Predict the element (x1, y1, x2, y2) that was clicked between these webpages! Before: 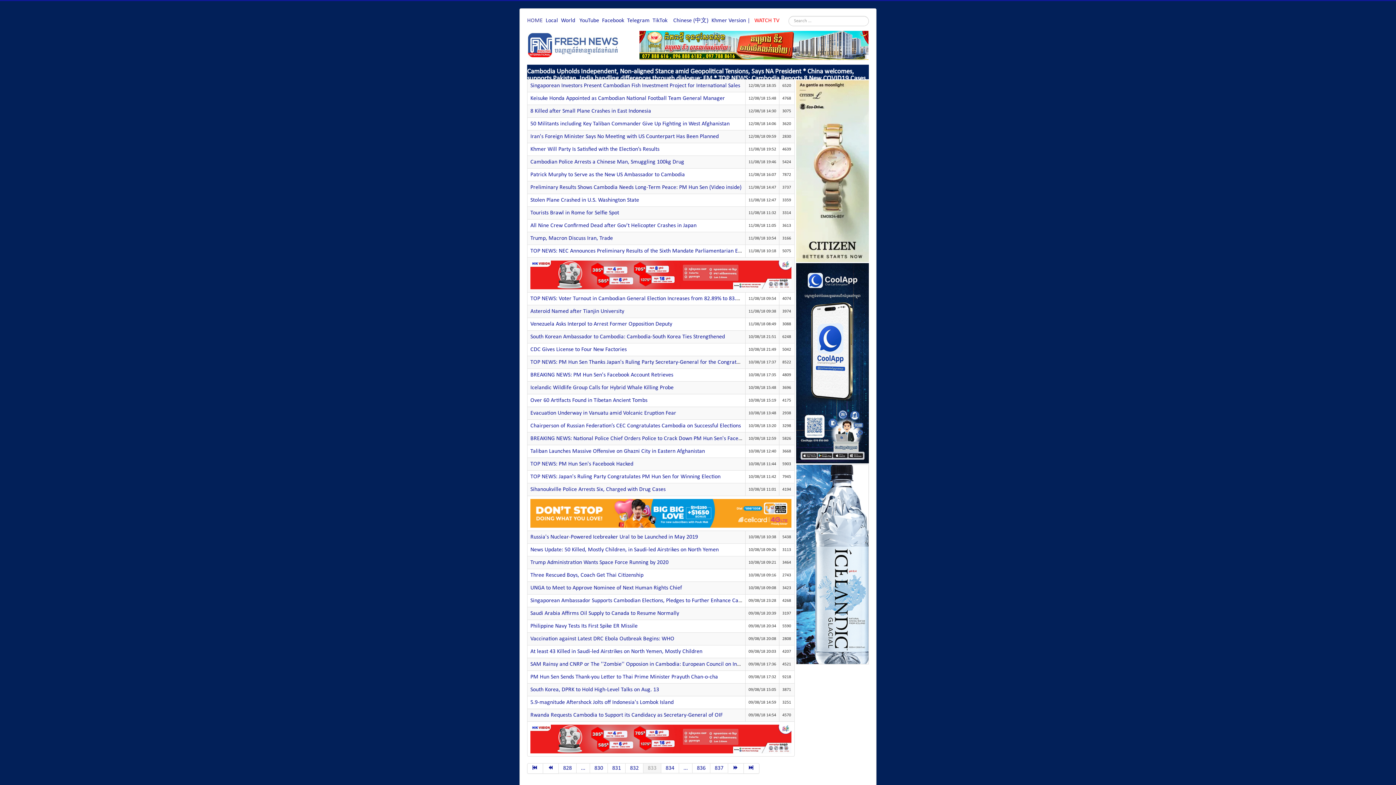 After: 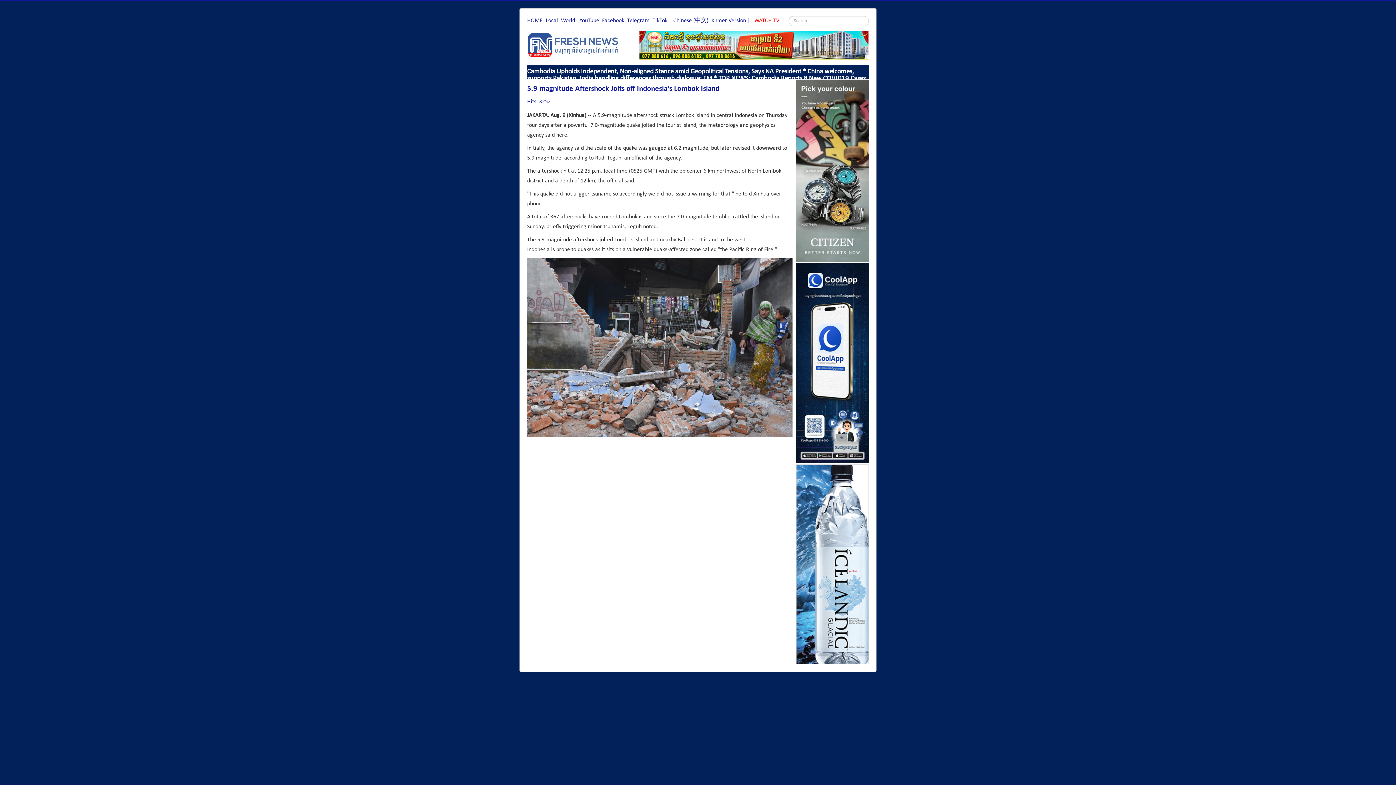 Action: label: 5.9-magnitude Aftershock Jolts off Indonesia's Lombok Island bbox: (530, 700, 673, 705)